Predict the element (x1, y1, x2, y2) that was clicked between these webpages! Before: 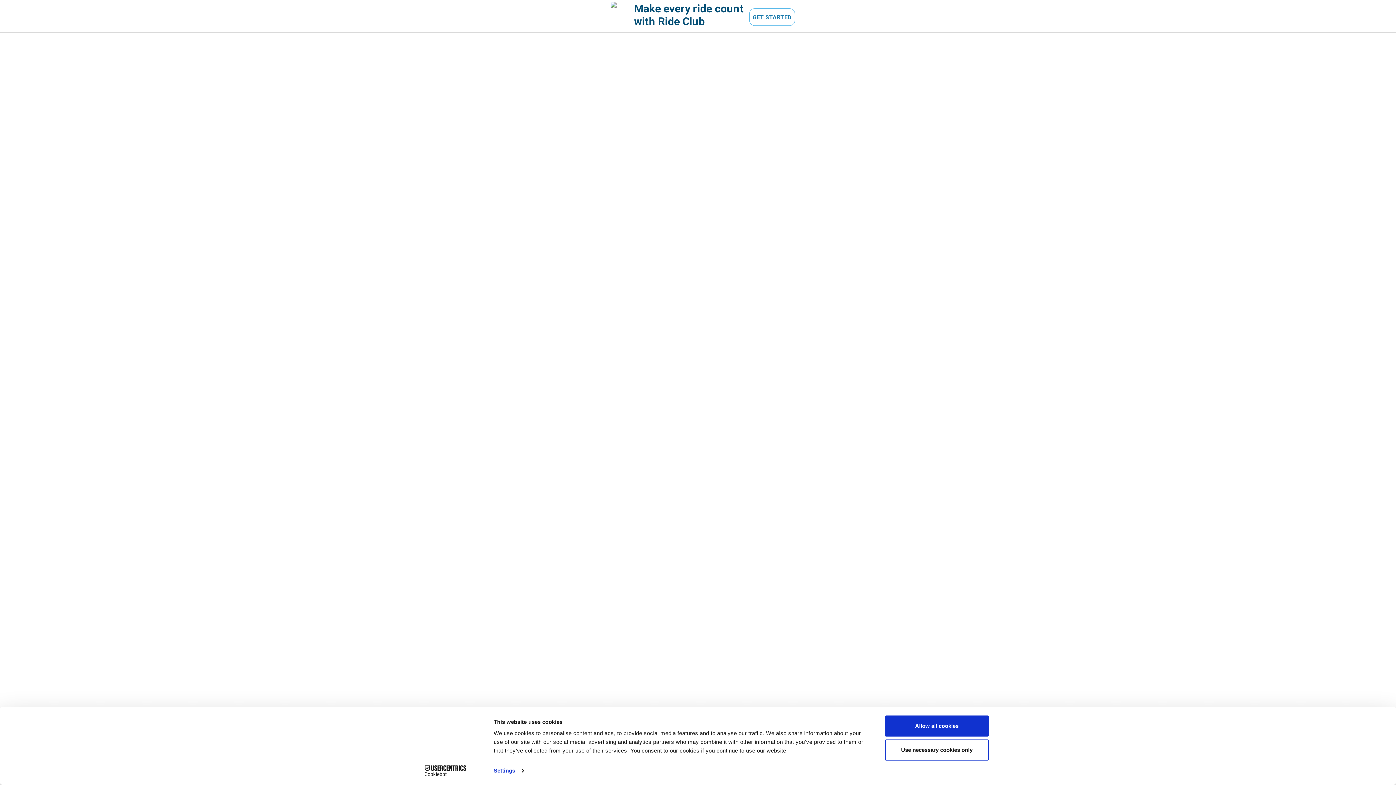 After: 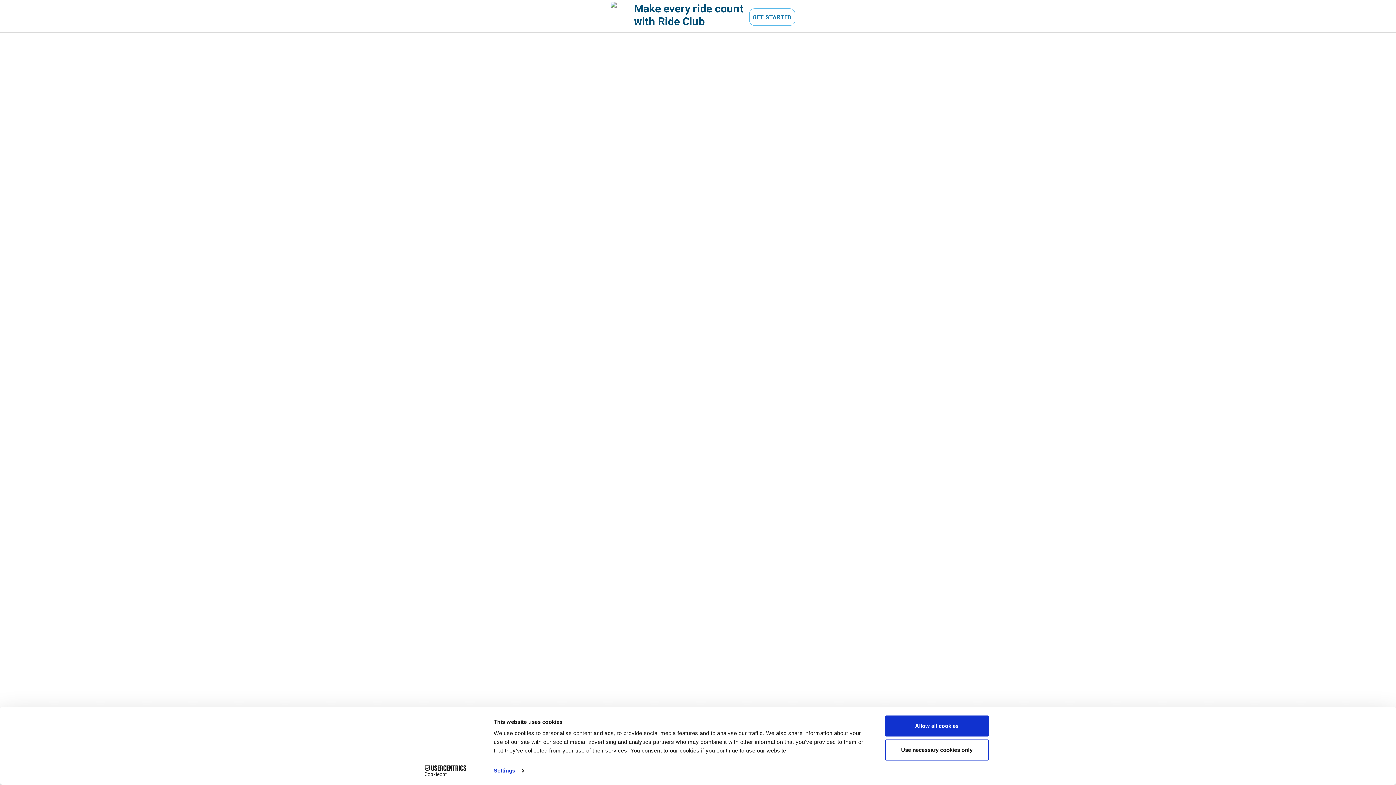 Action: label: Cookiebot - opens in a new window bbox: (413, 765, 477, 776)